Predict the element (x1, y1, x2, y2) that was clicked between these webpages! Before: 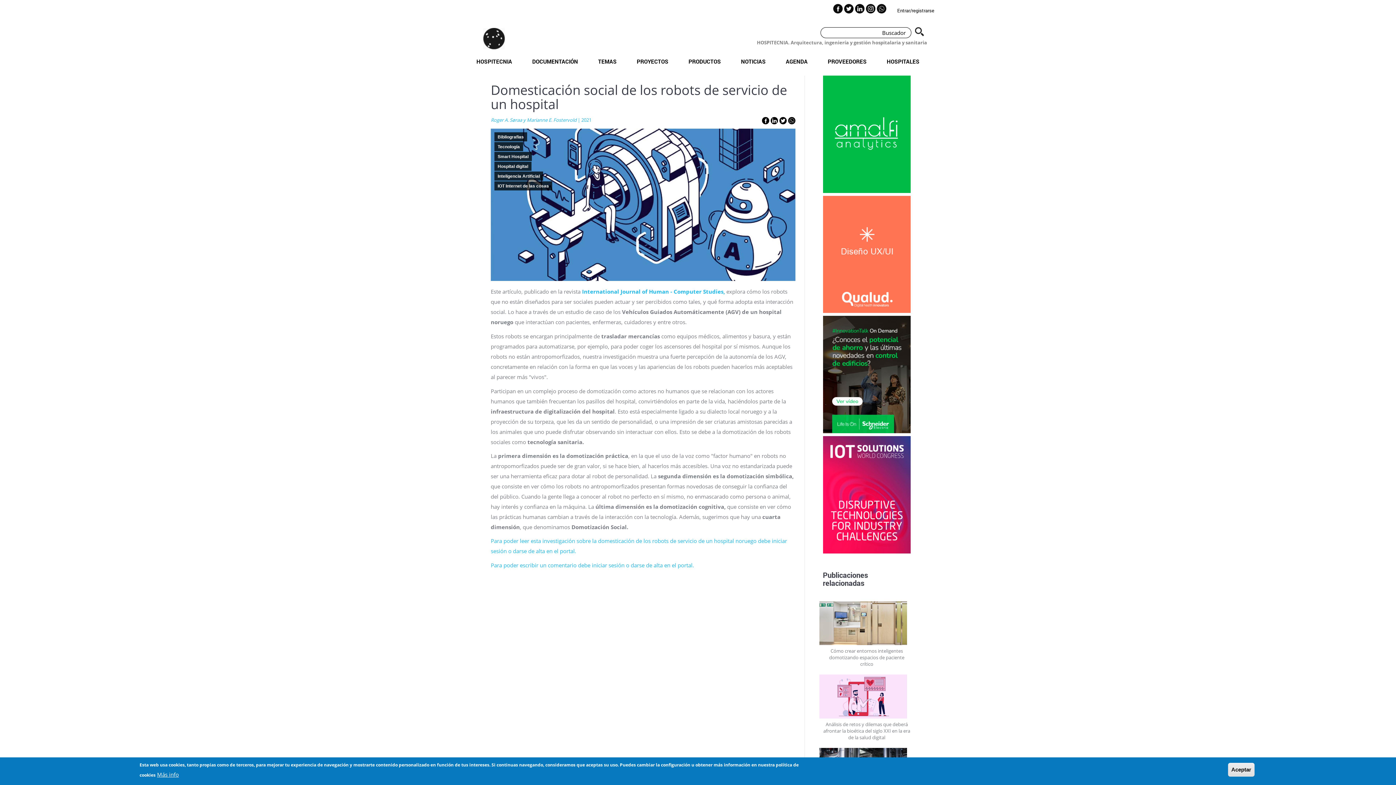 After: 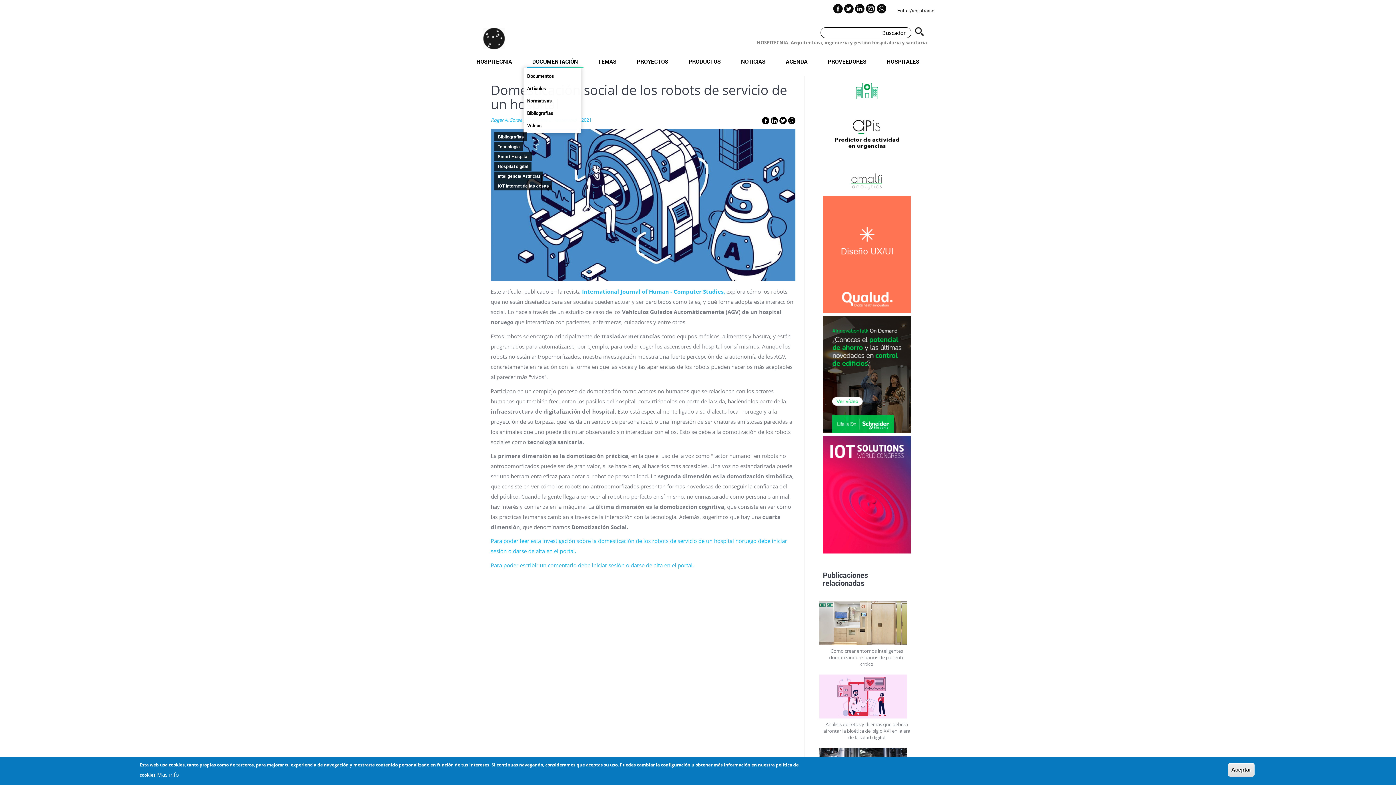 Action: label: DOCUMENTACIÓN bbox: (526, 52, 583, 67)